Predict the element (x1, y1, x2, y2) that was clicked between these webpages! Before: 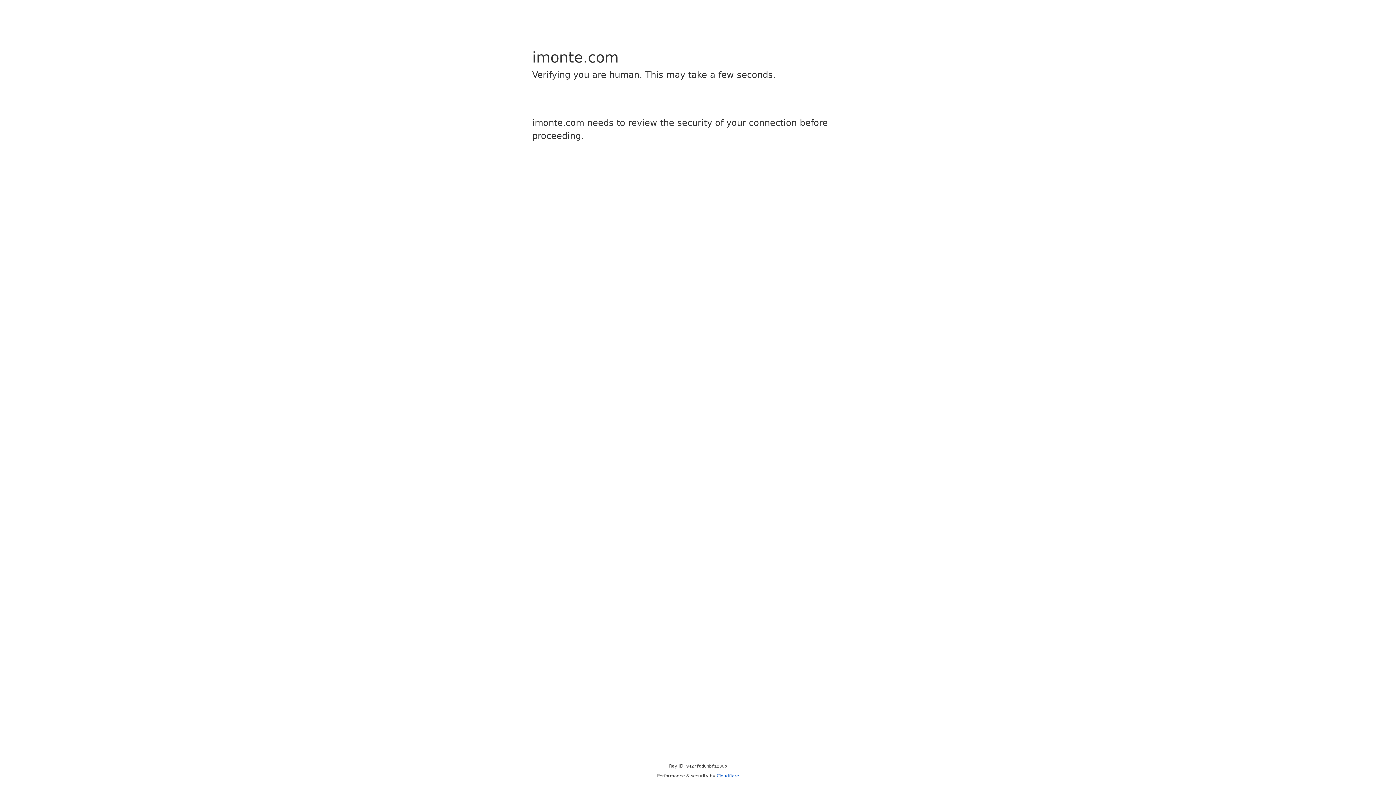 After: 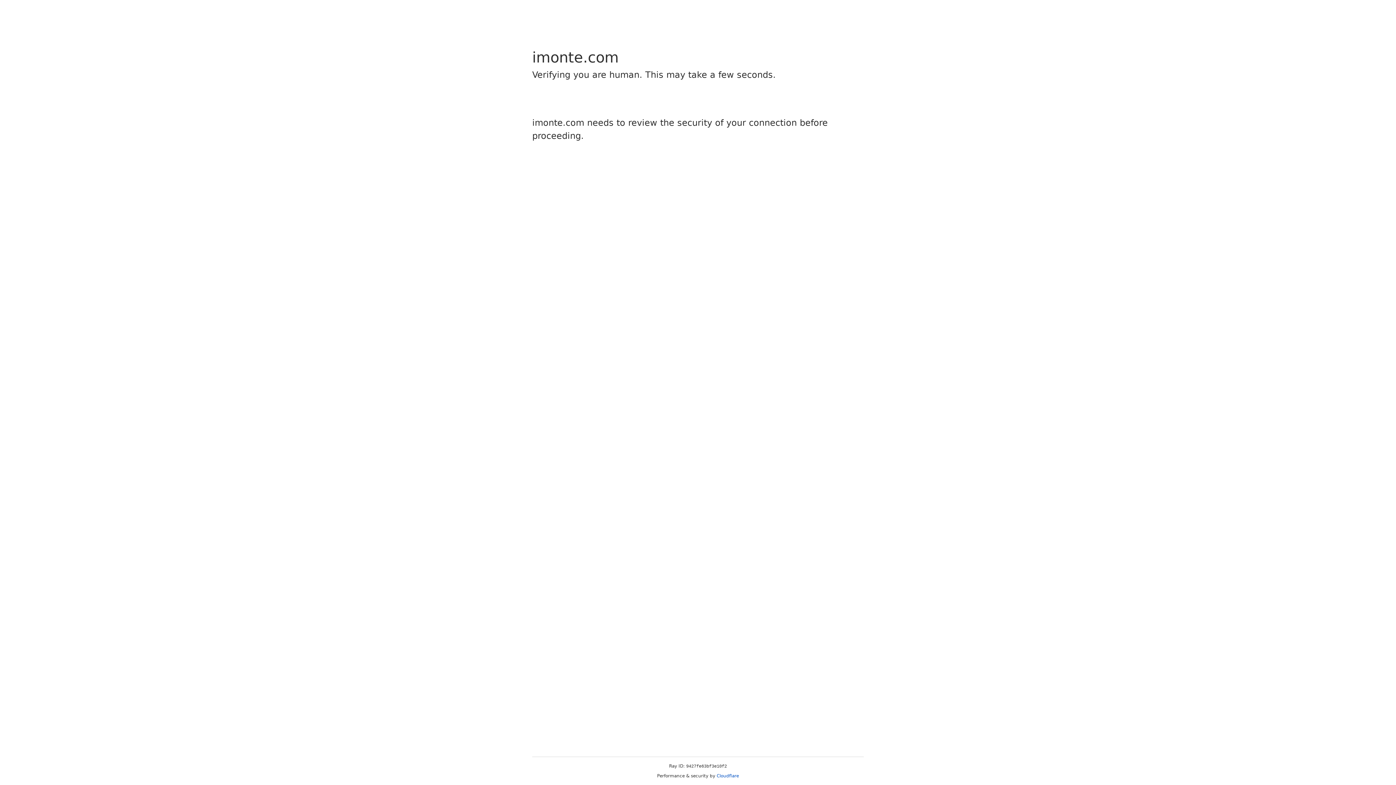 Action: label: Cloudflare bbox: (716, 773, 739, 778)